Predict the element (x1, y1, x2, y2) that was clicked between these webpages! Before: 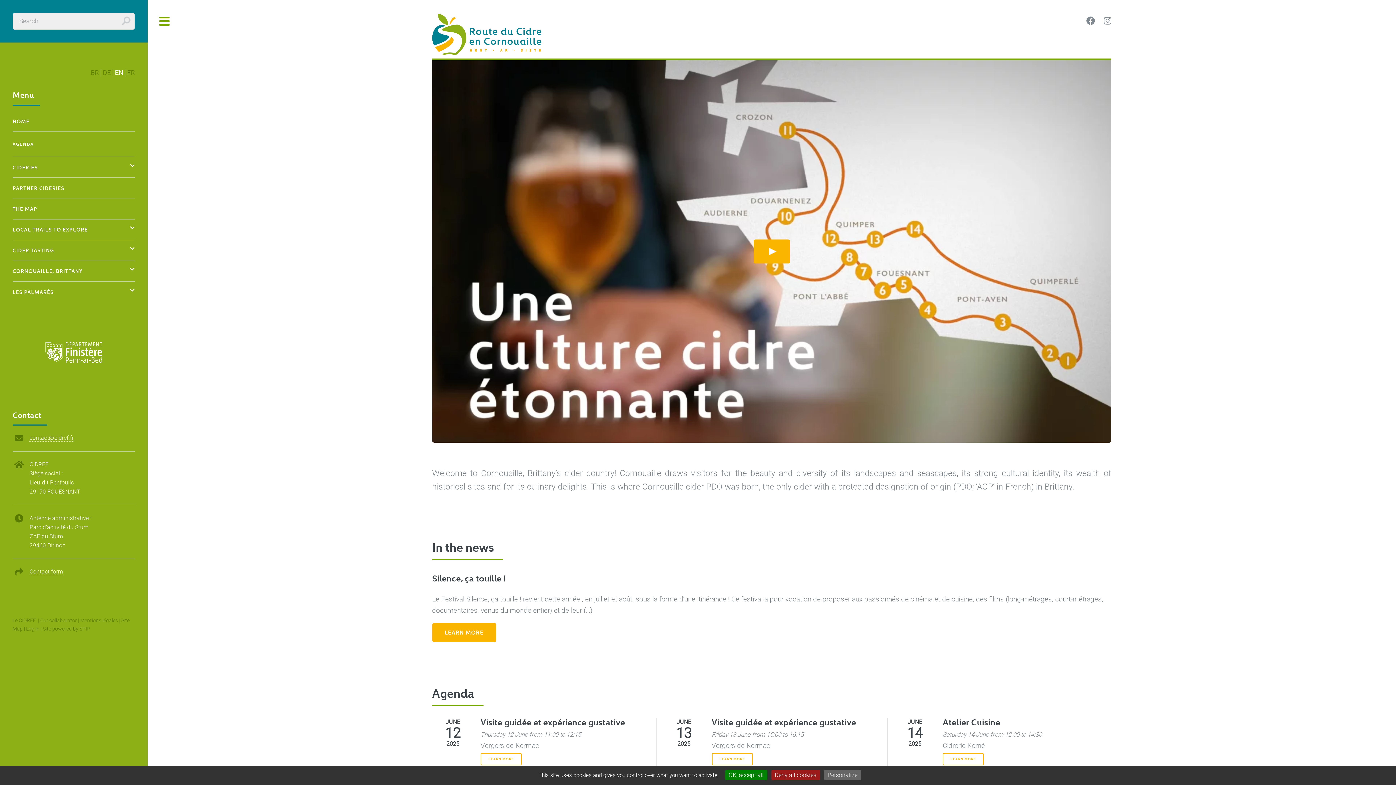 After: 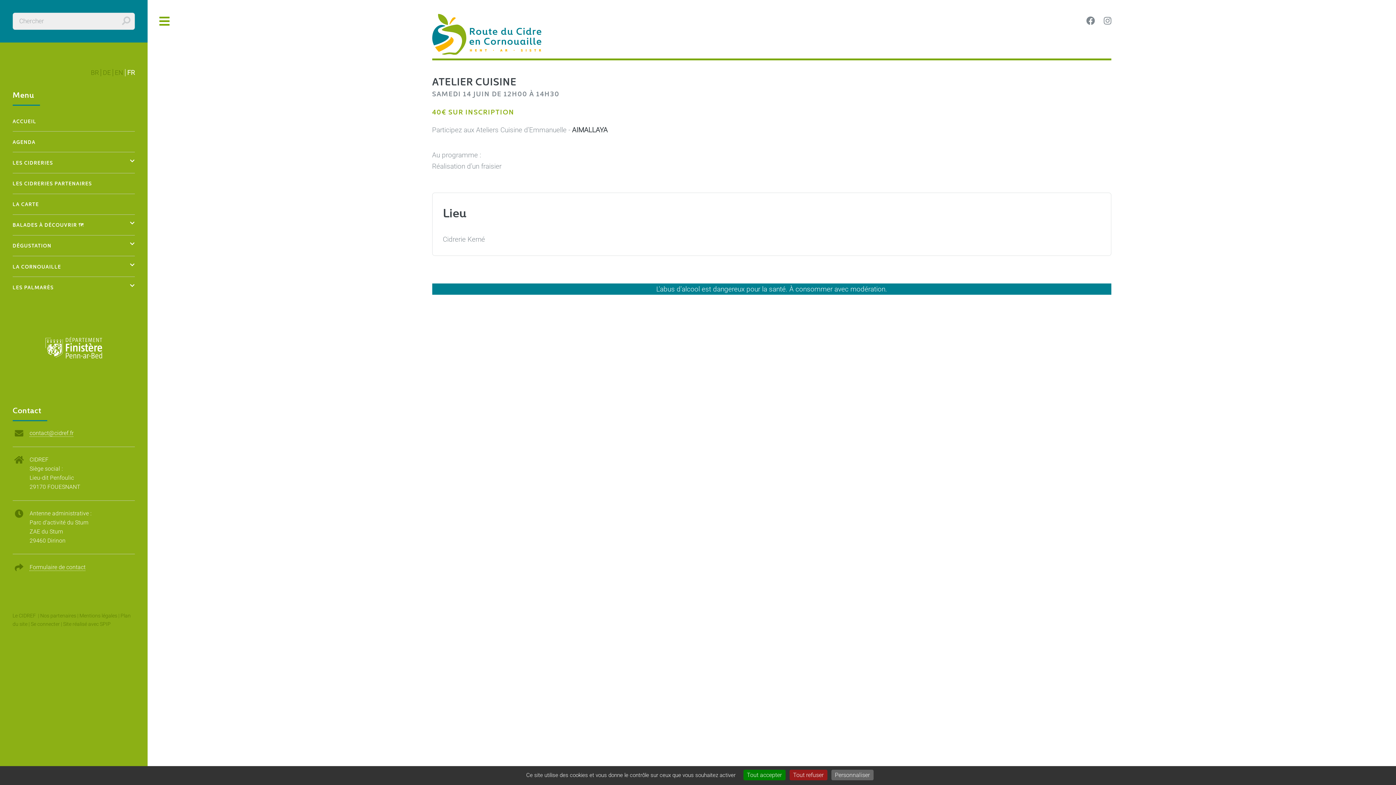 Action: label: LEARN MORE bbox: (942, 753, 984, 765)